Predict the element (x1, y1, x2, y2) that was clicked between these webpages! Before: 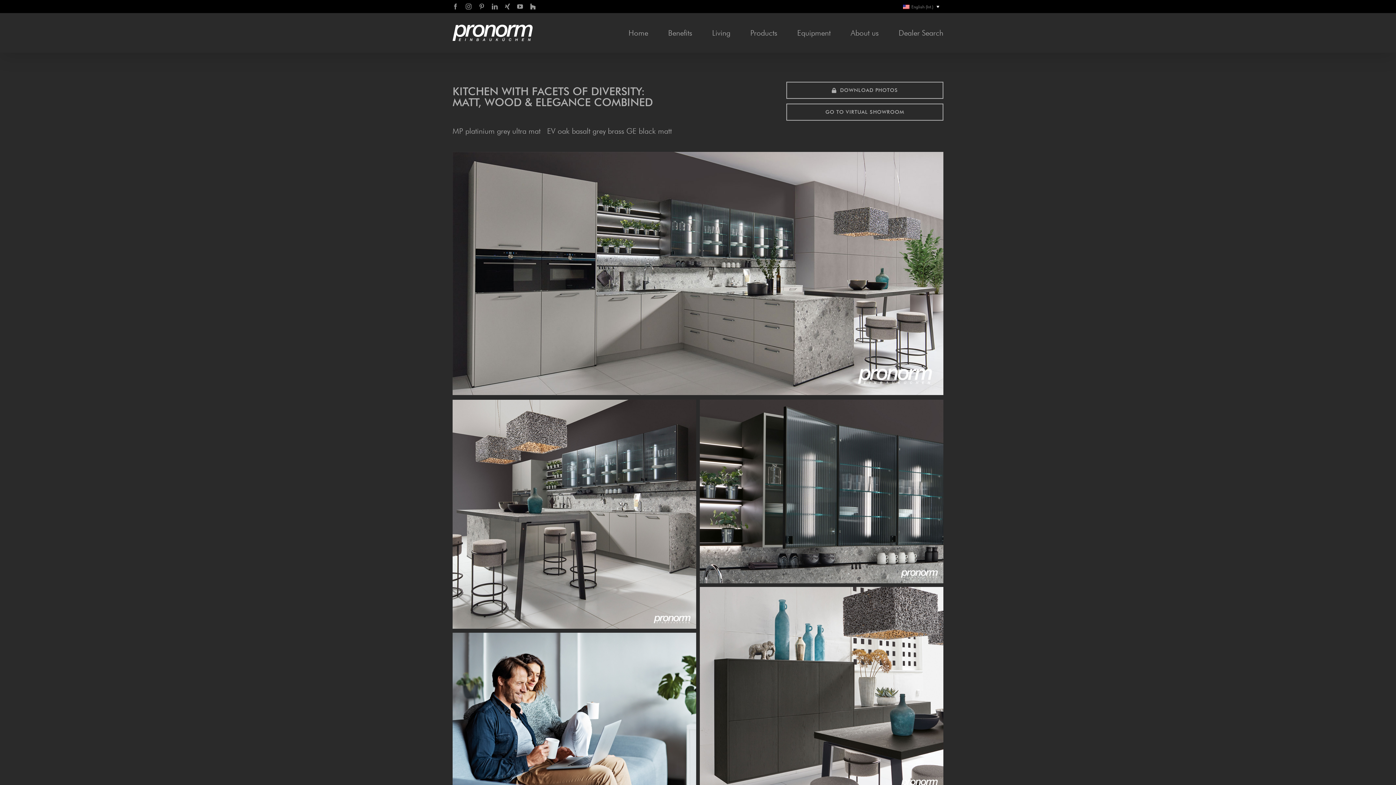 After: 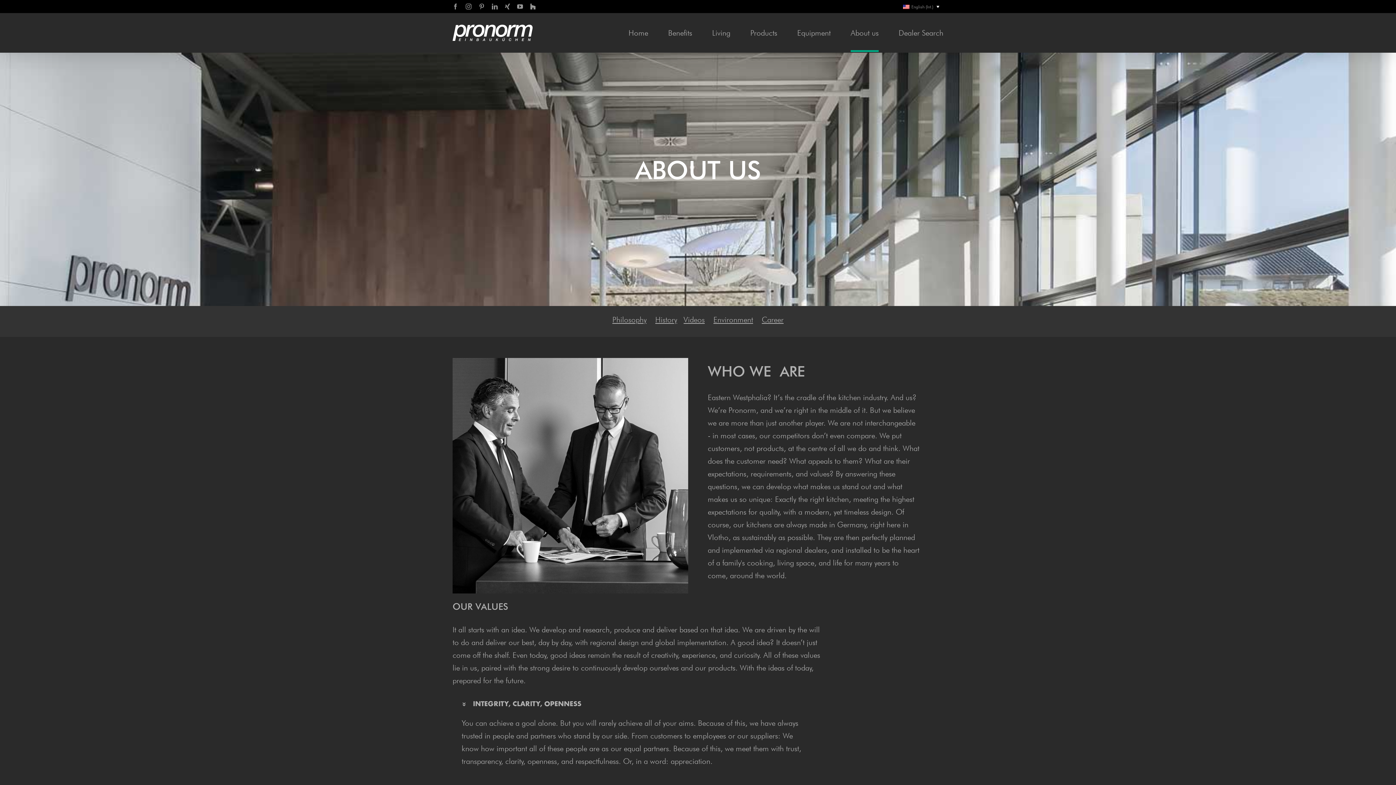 Action: label: About us bbox: (850, 13, 878, 52)